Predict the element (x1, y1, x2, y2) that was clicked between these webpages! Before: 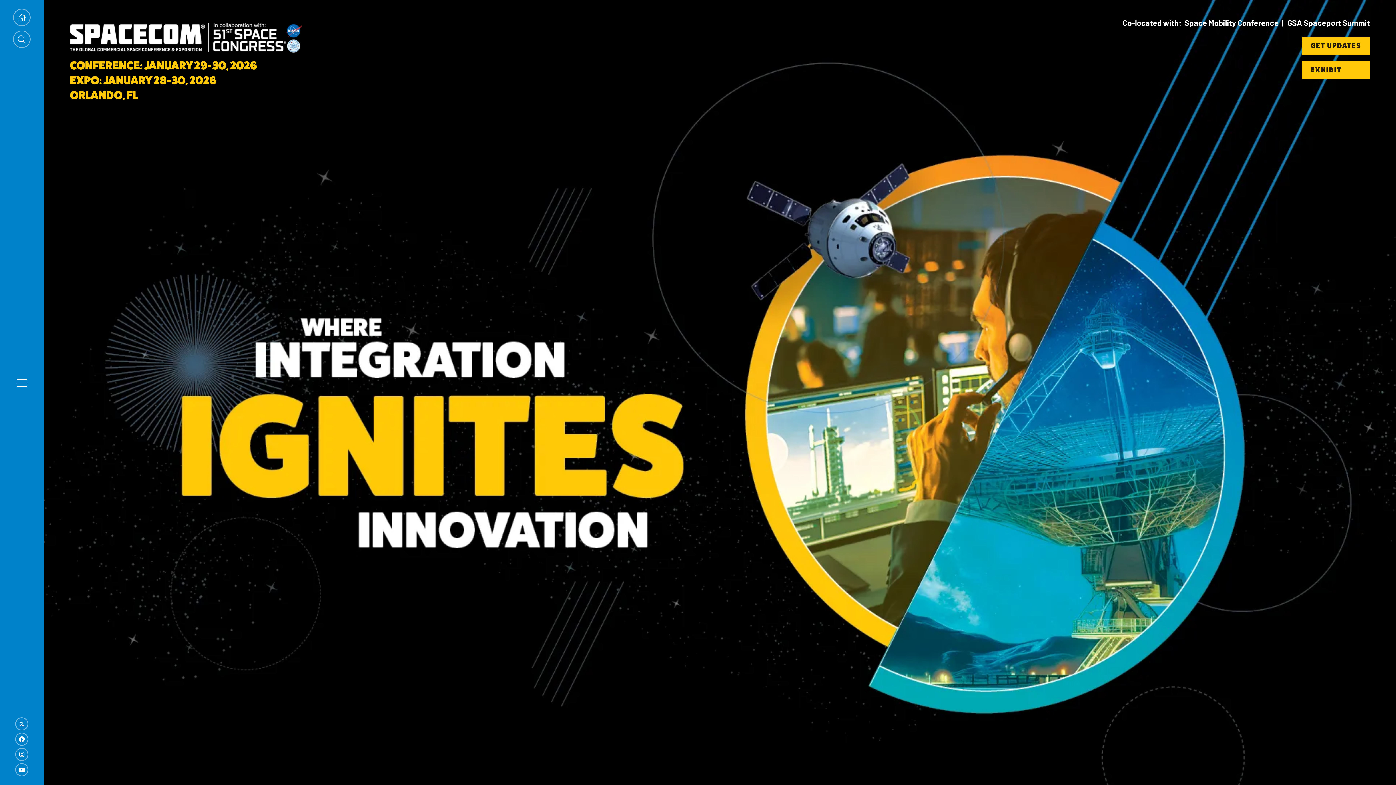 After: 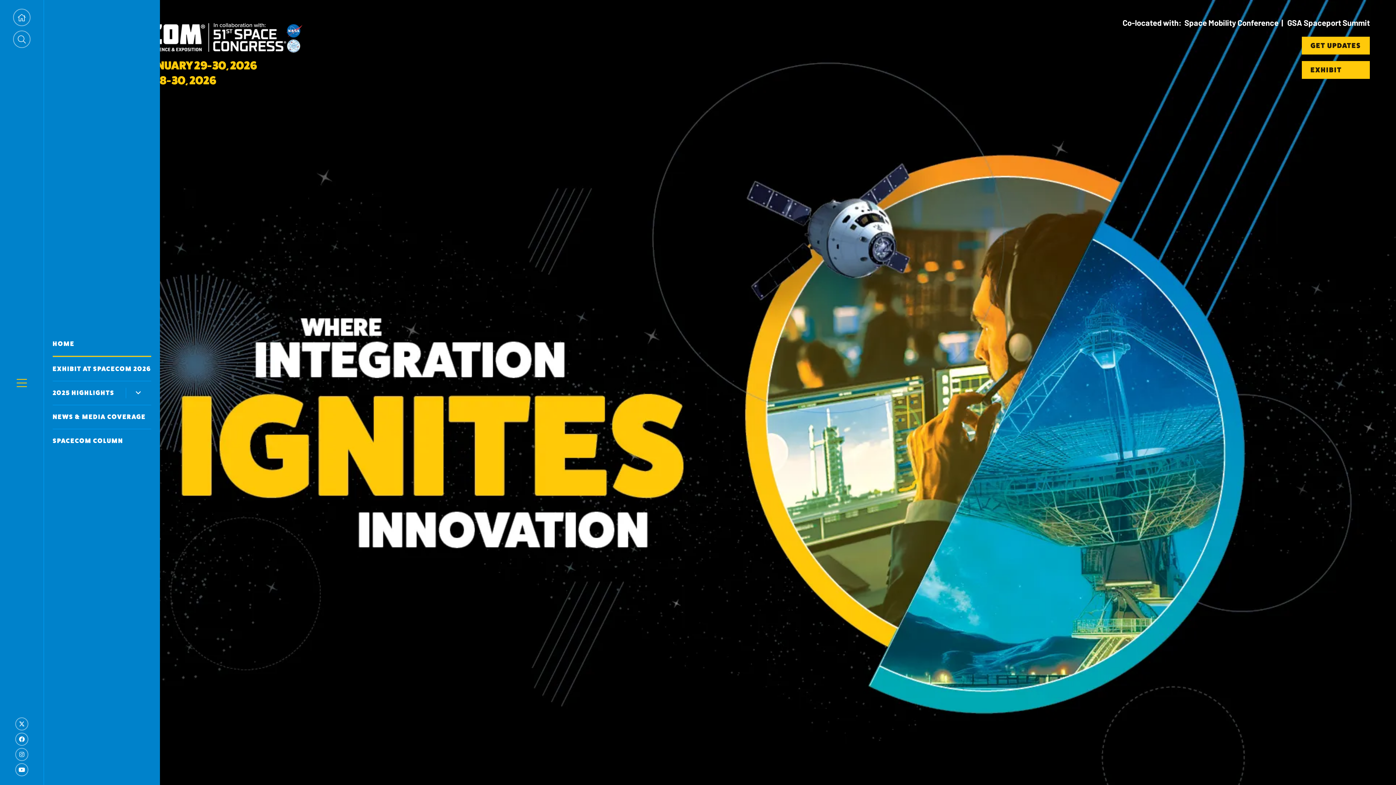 Action: bbox: (15, 717, 28, 730) label: Twitter